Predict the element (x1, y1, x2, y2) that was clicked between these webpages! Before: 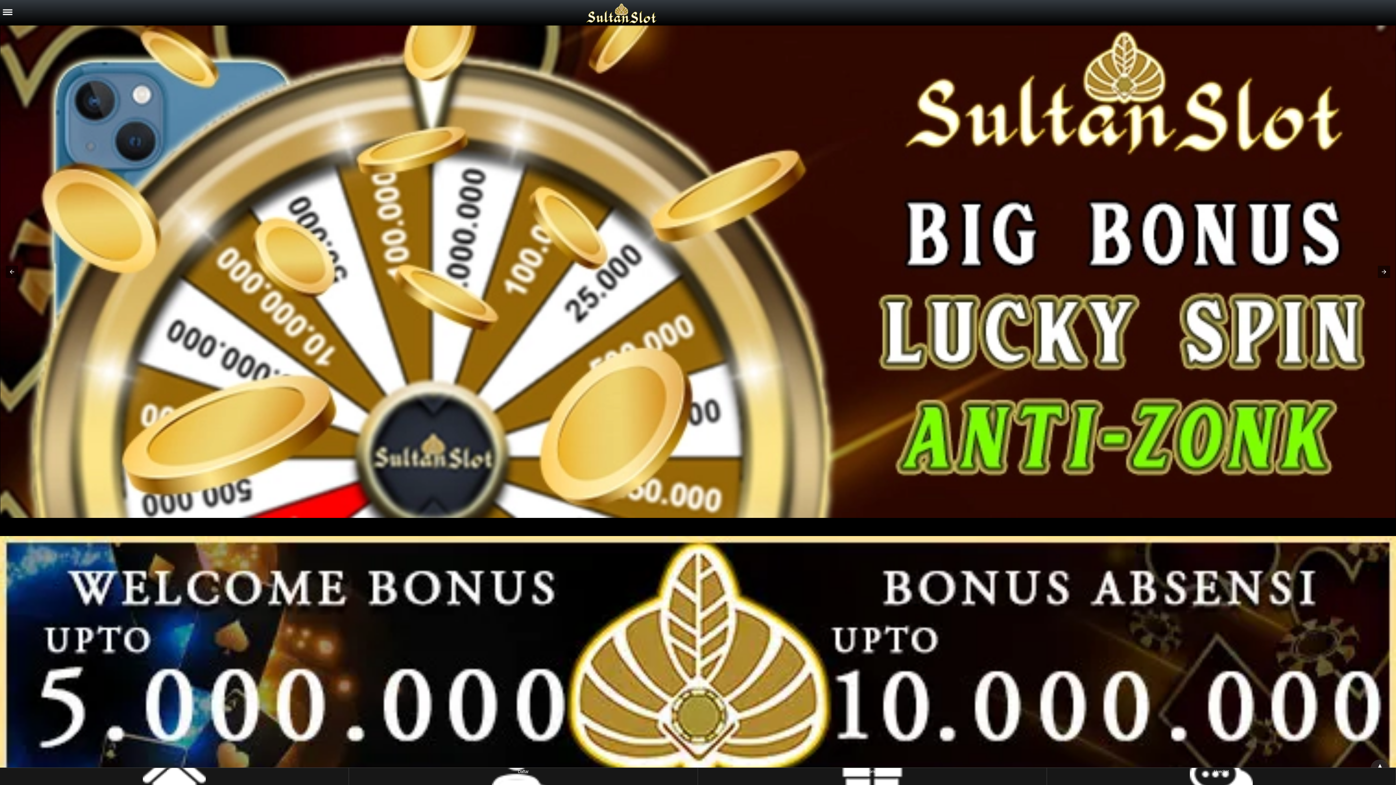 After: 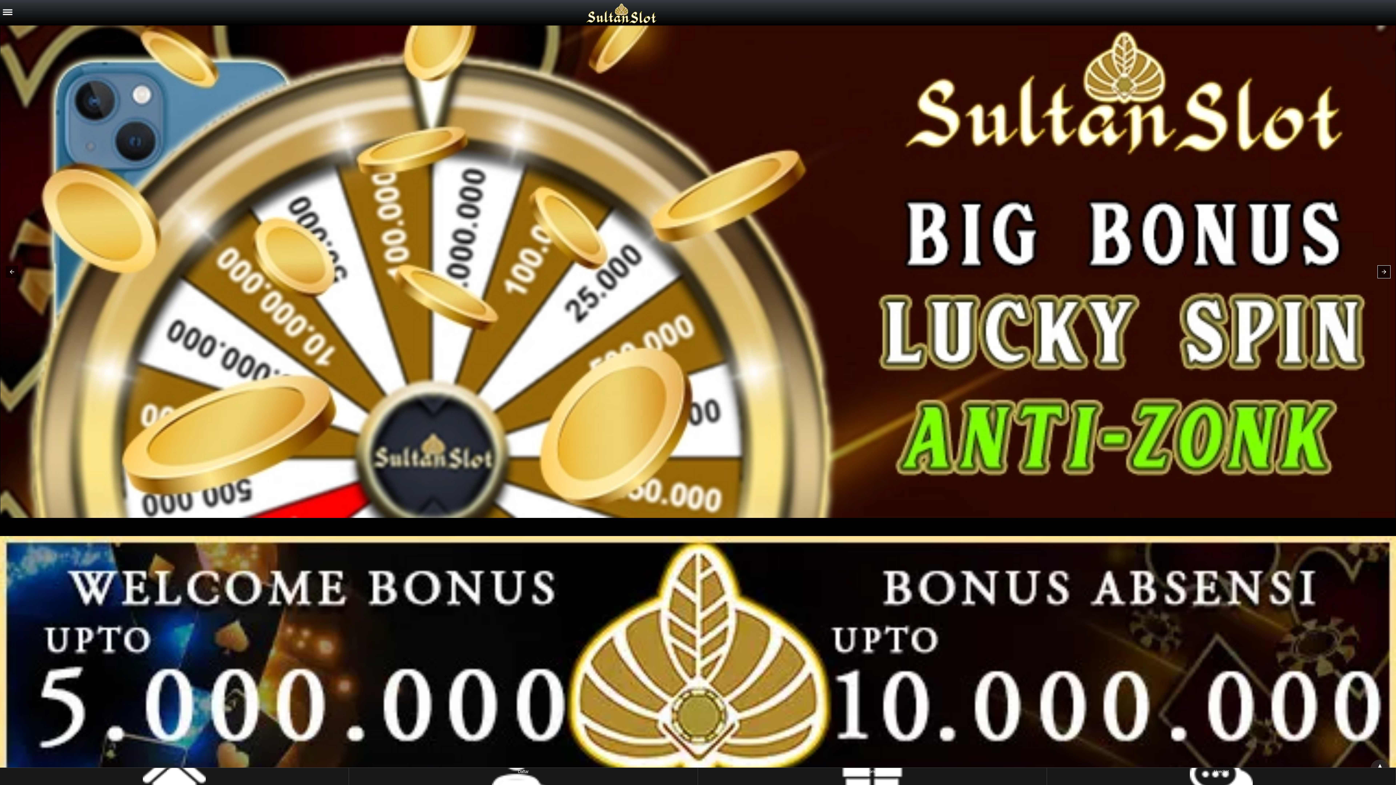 Action: bbox: (1378, 265, 1390, 278)